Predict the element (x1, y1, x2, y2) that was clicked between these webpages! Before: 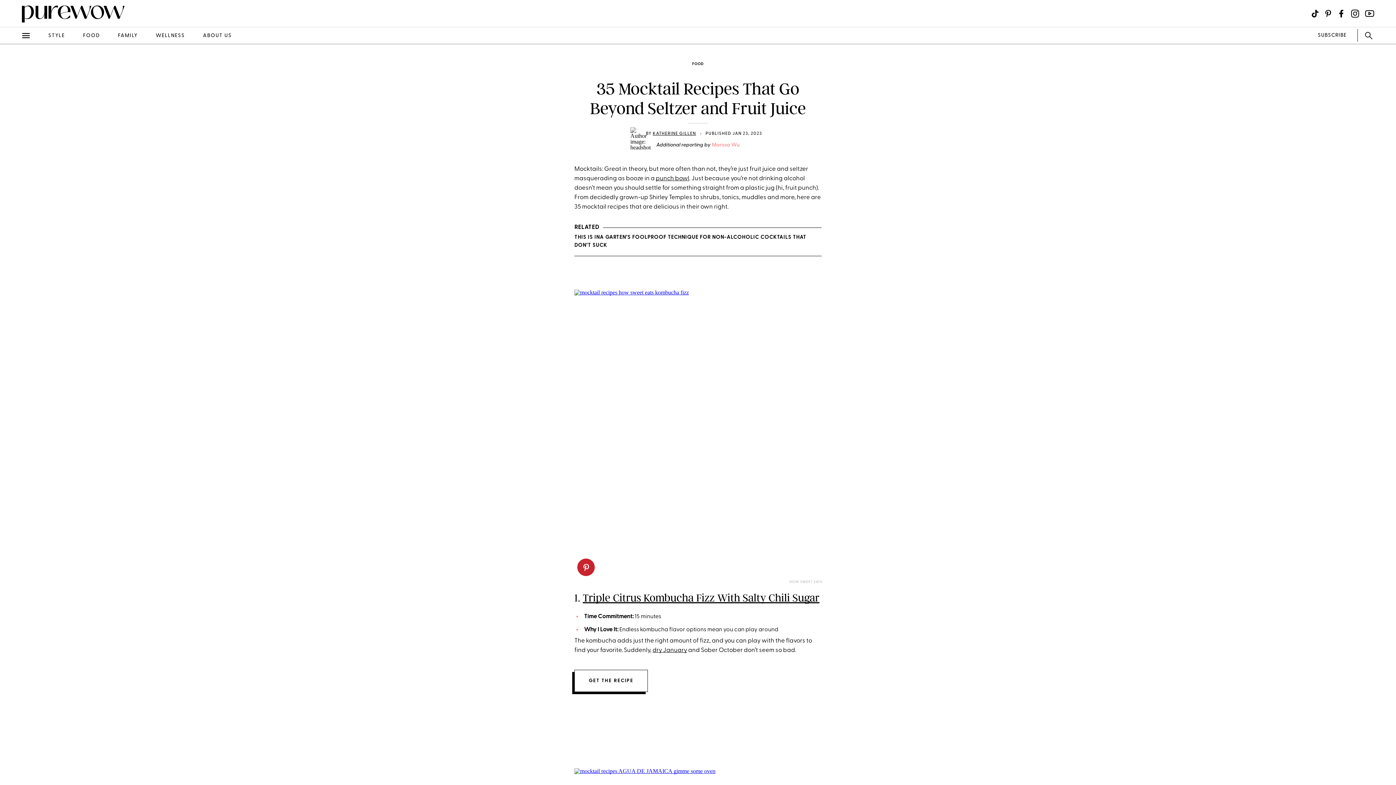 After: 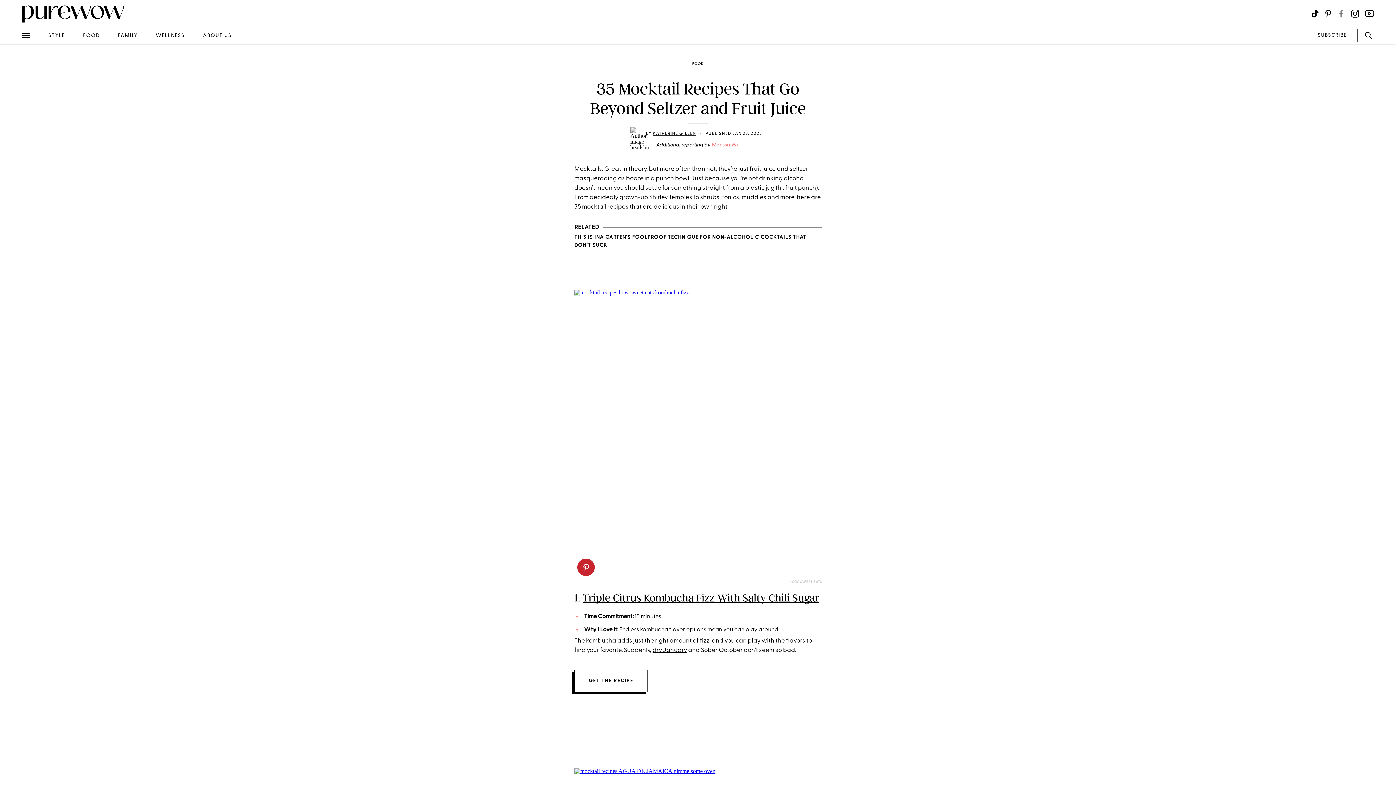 Action: label: Visit us on social social-icon-facebook bbox: (1337, 9, 1345, 17)